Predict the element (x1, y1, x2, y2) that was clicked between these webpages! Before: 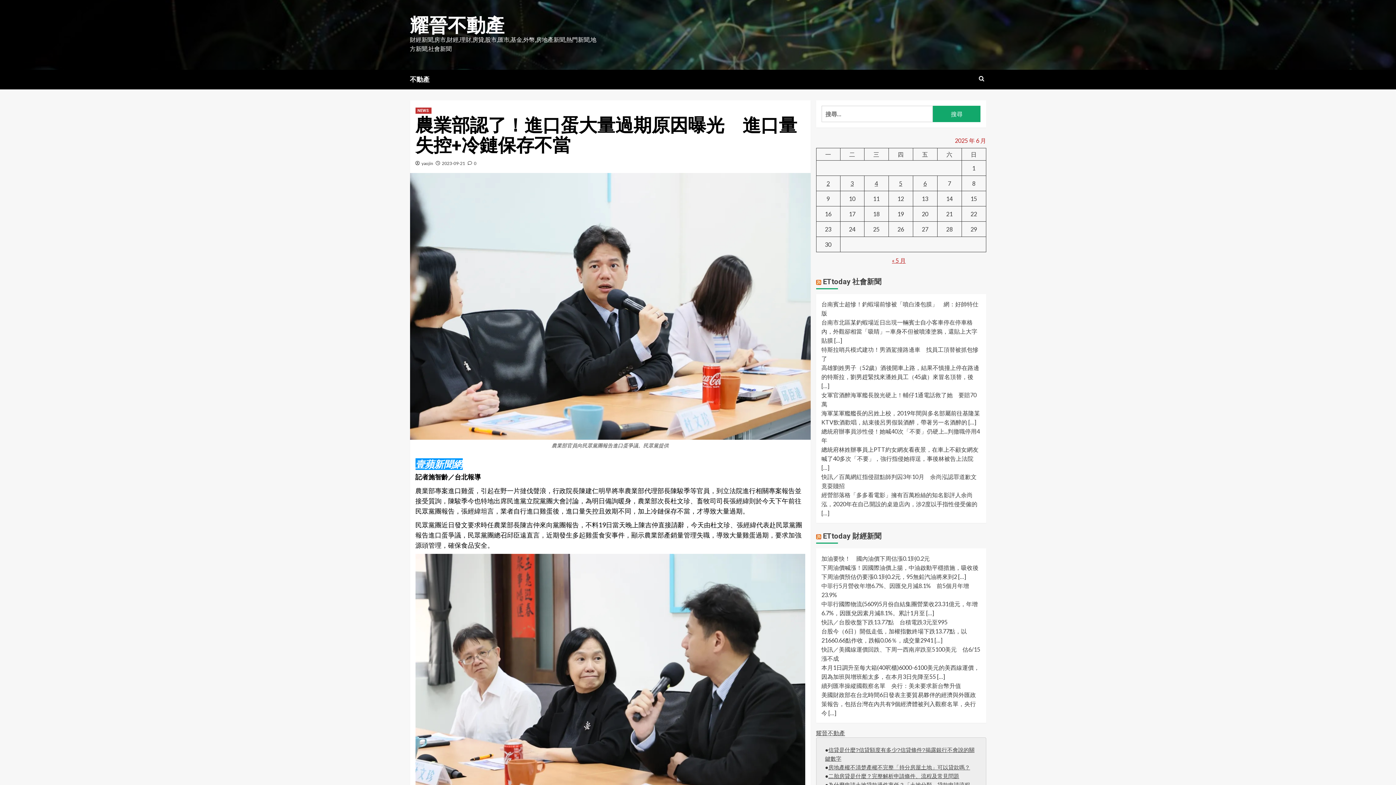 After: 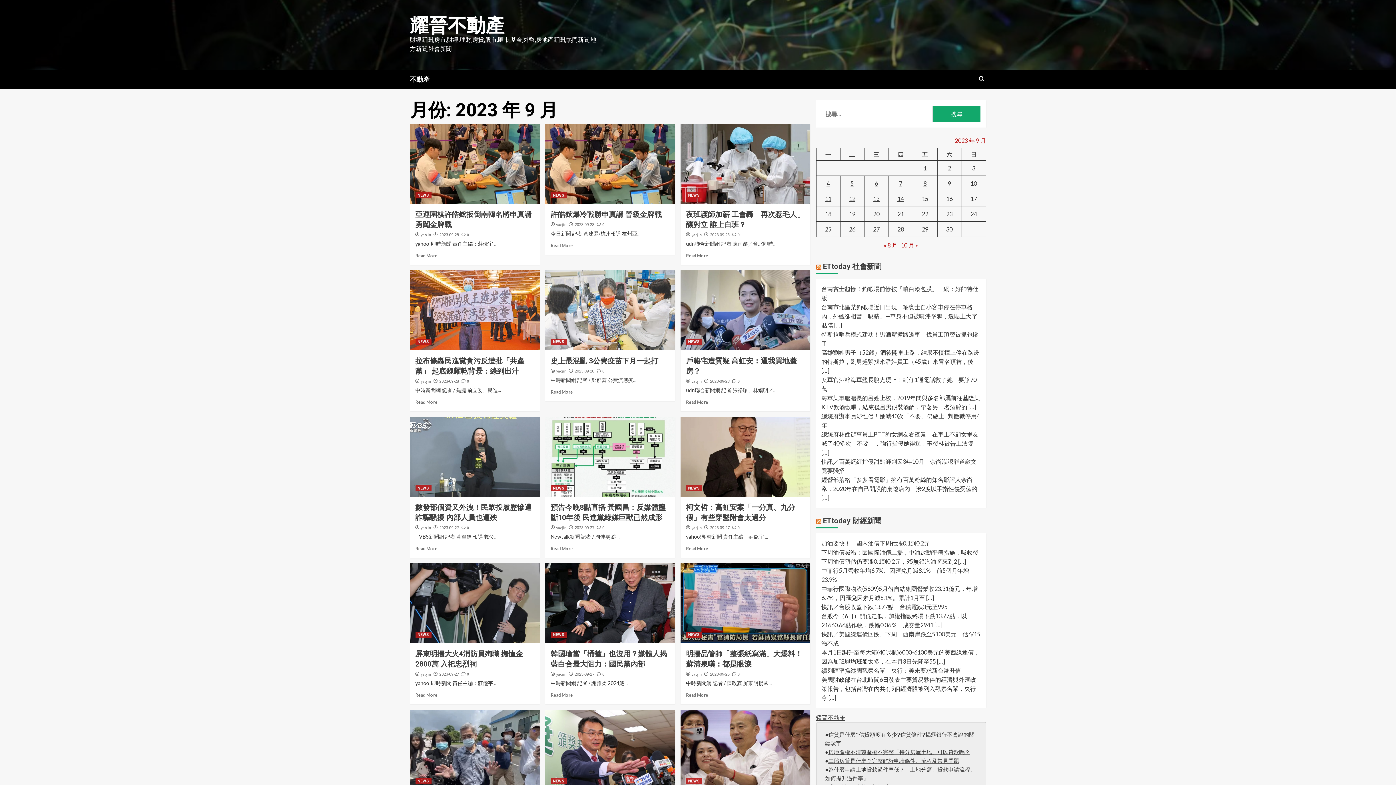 Action: bbox: (442, 160, 465, 166) label: 2023-09-21